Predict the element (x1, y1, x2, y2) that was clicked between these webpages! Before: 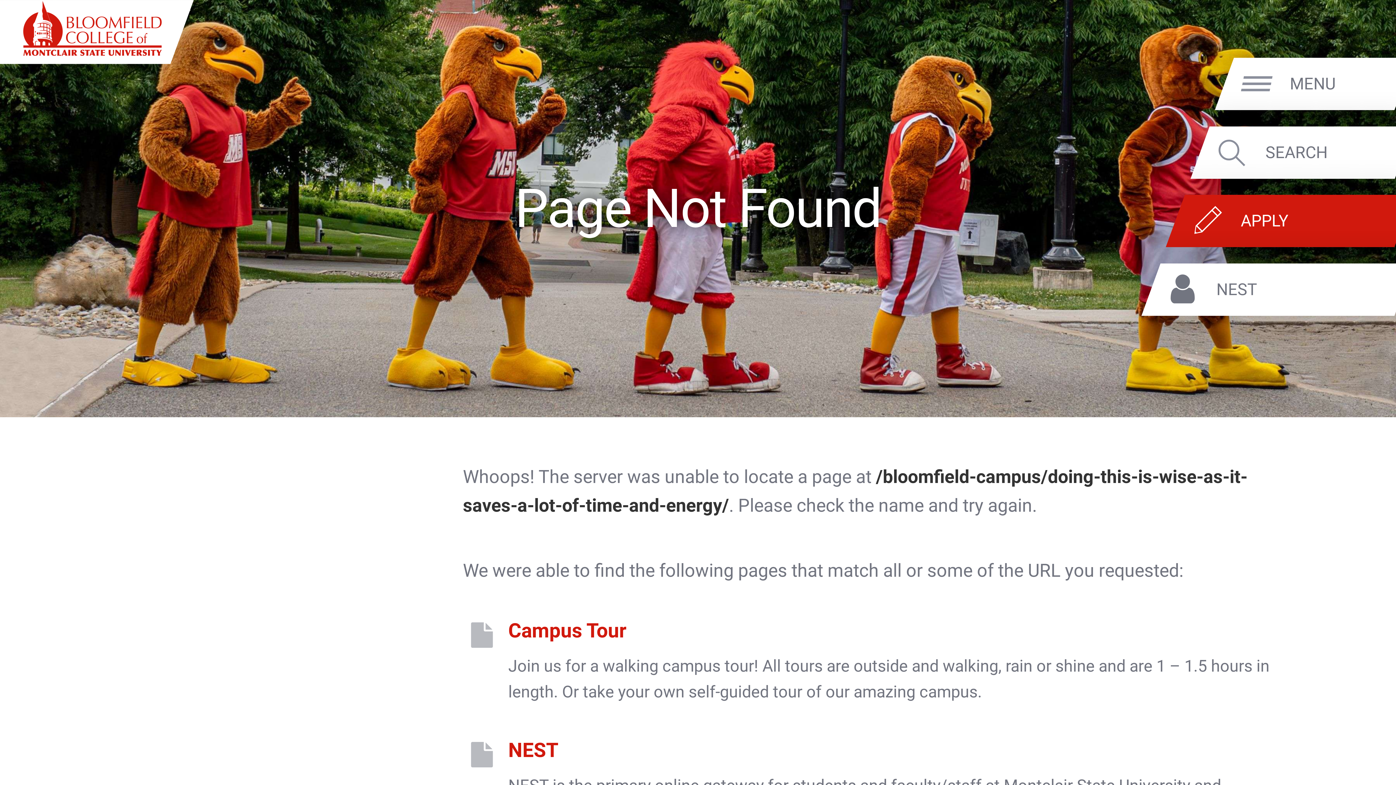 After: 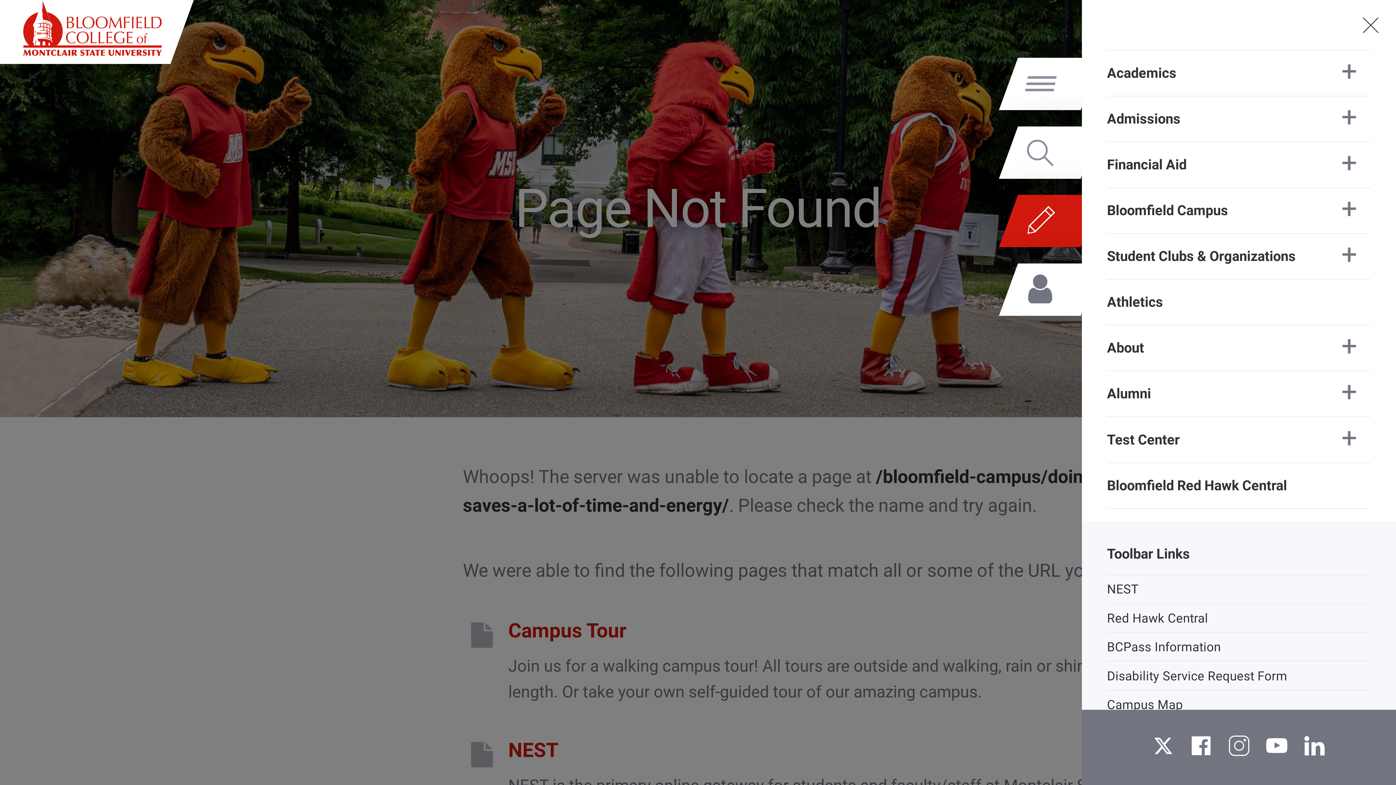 Action: bbox: (1290, 74, 1388, 93) label: MENU